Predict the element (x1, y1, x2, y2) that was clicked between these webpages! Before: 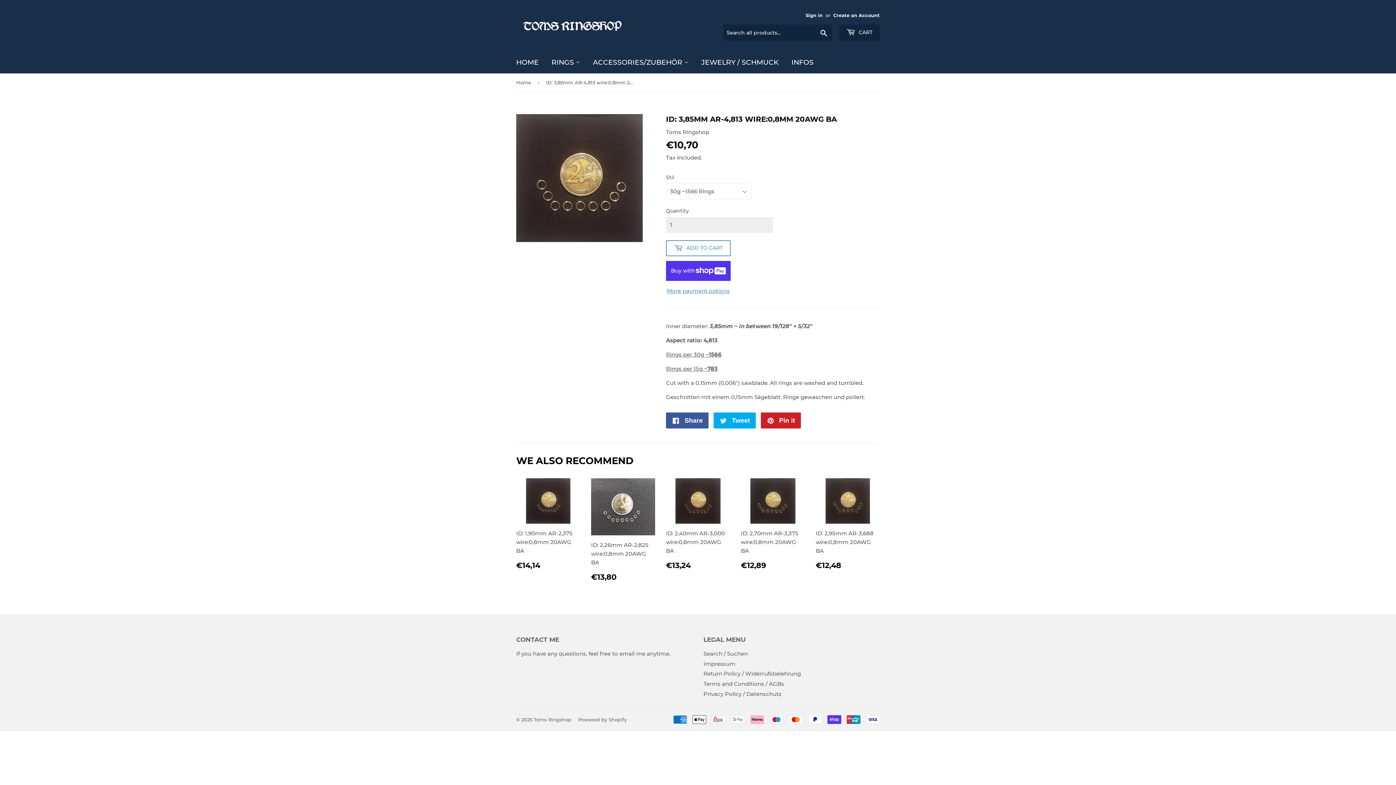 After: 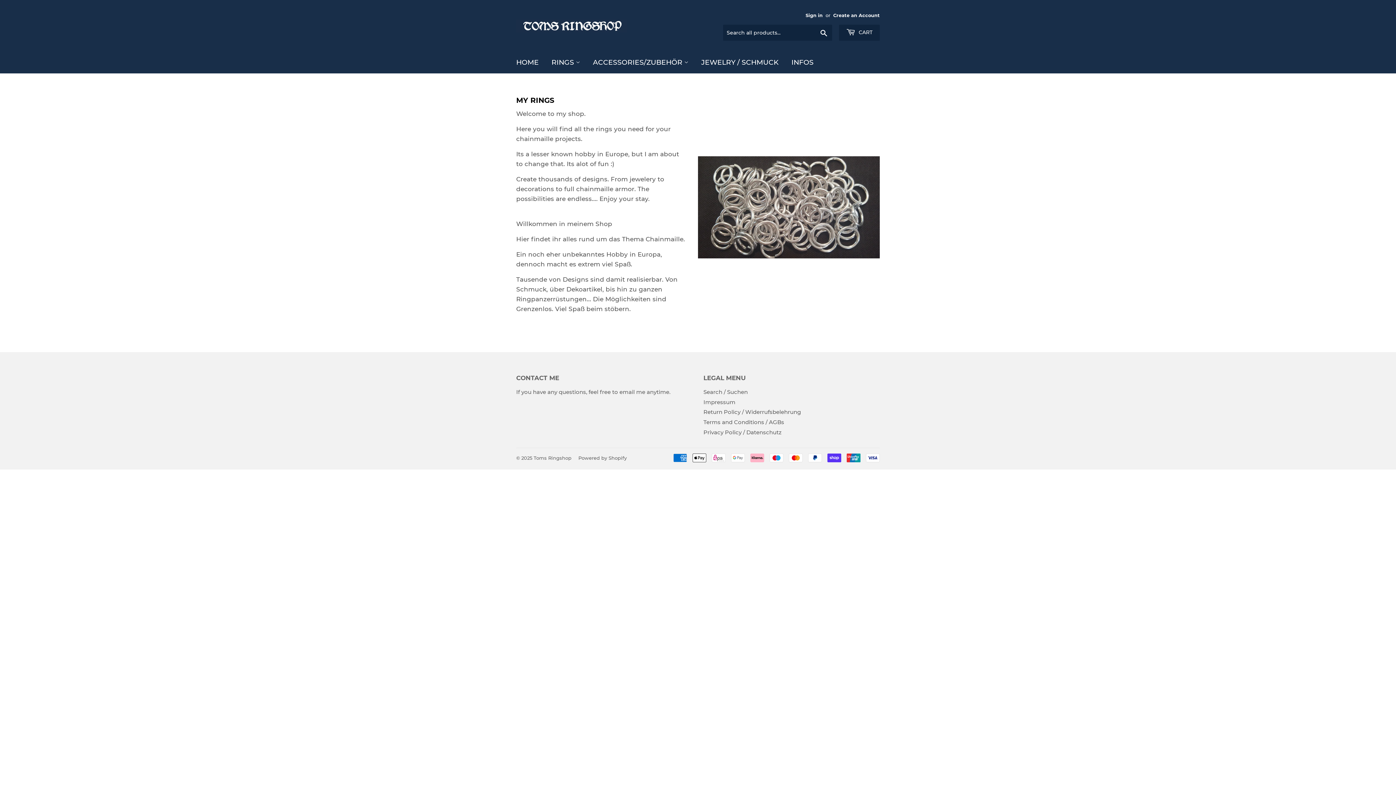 Action: bbox: (510, 51, 544, 73) label: HOME